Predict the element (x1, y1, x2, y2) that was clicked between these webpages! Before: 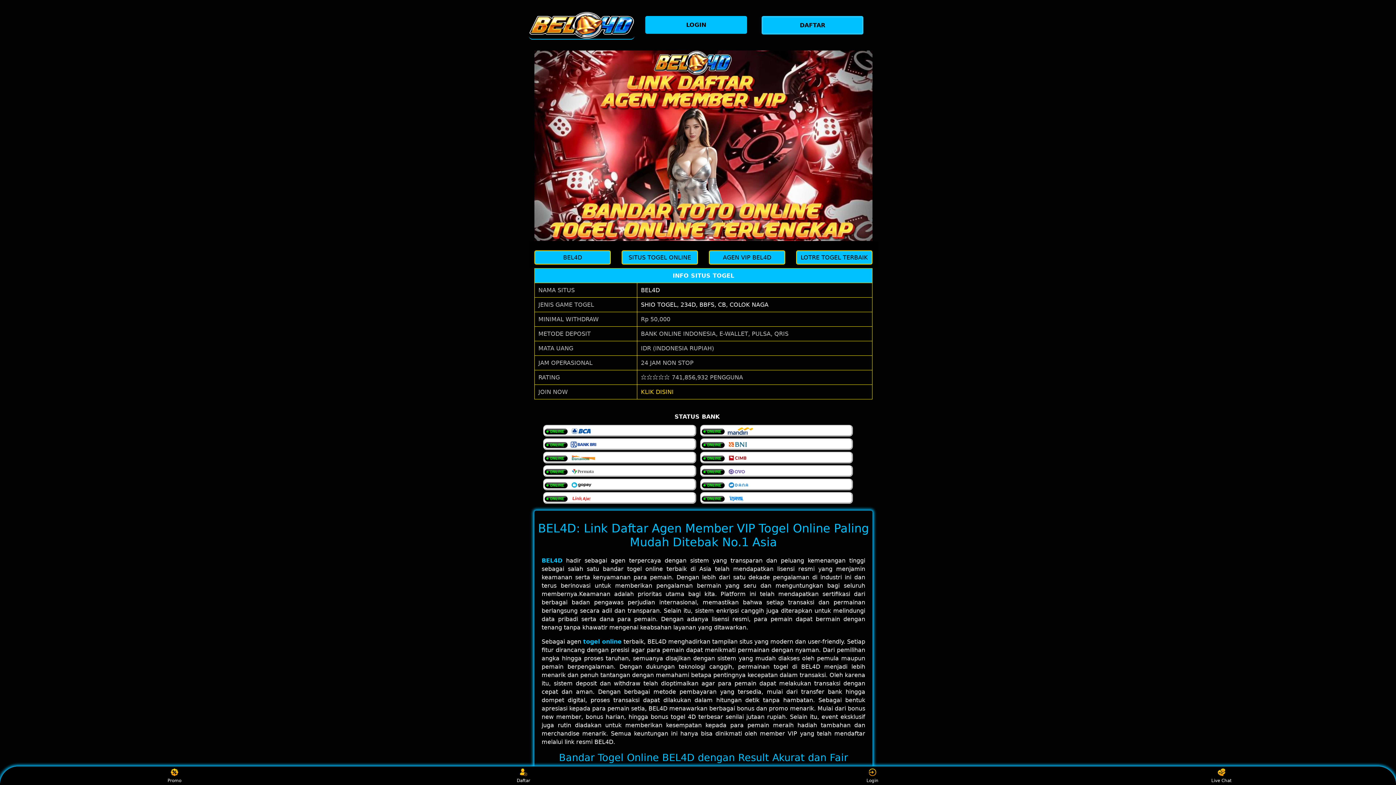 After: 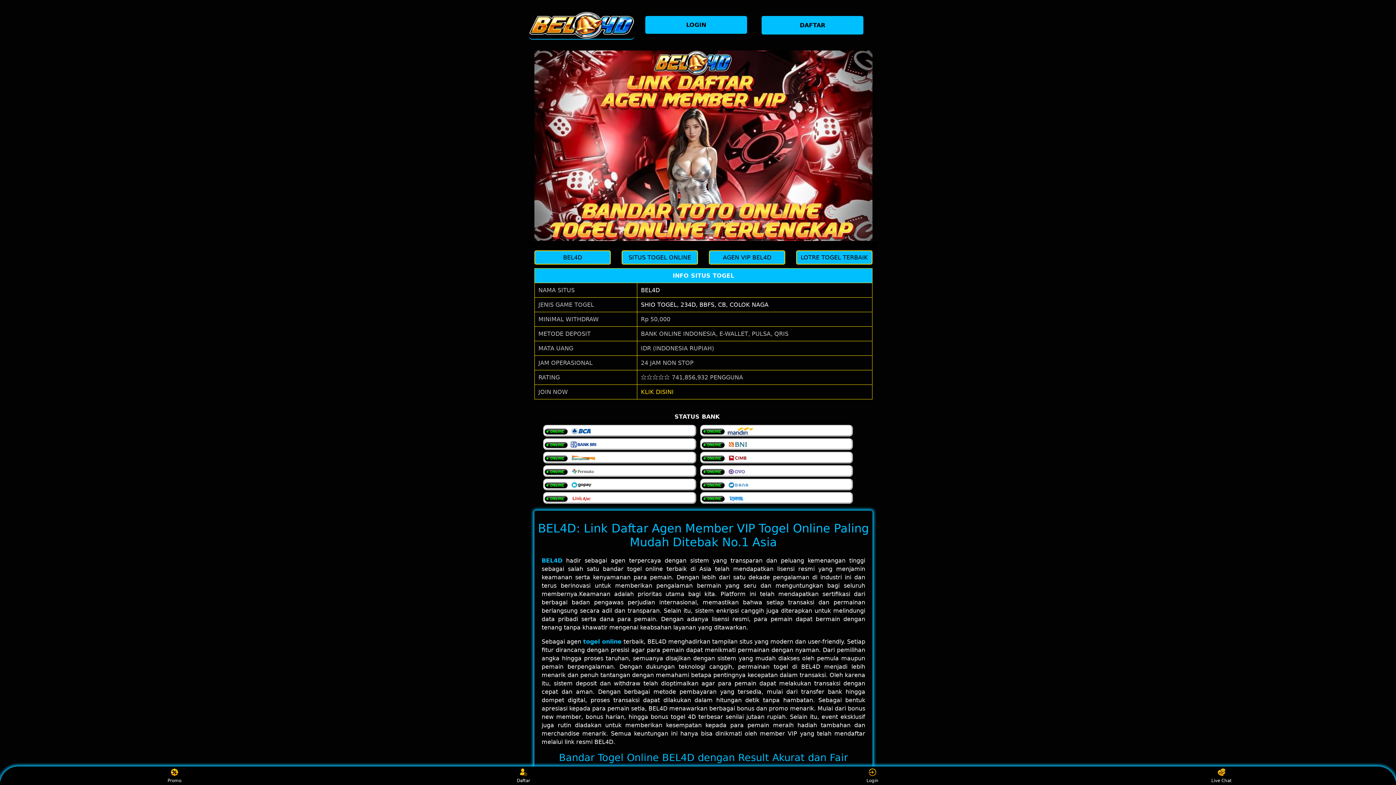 Action: label: KLIK DISINI bbox: (641, 388, 673, 395)